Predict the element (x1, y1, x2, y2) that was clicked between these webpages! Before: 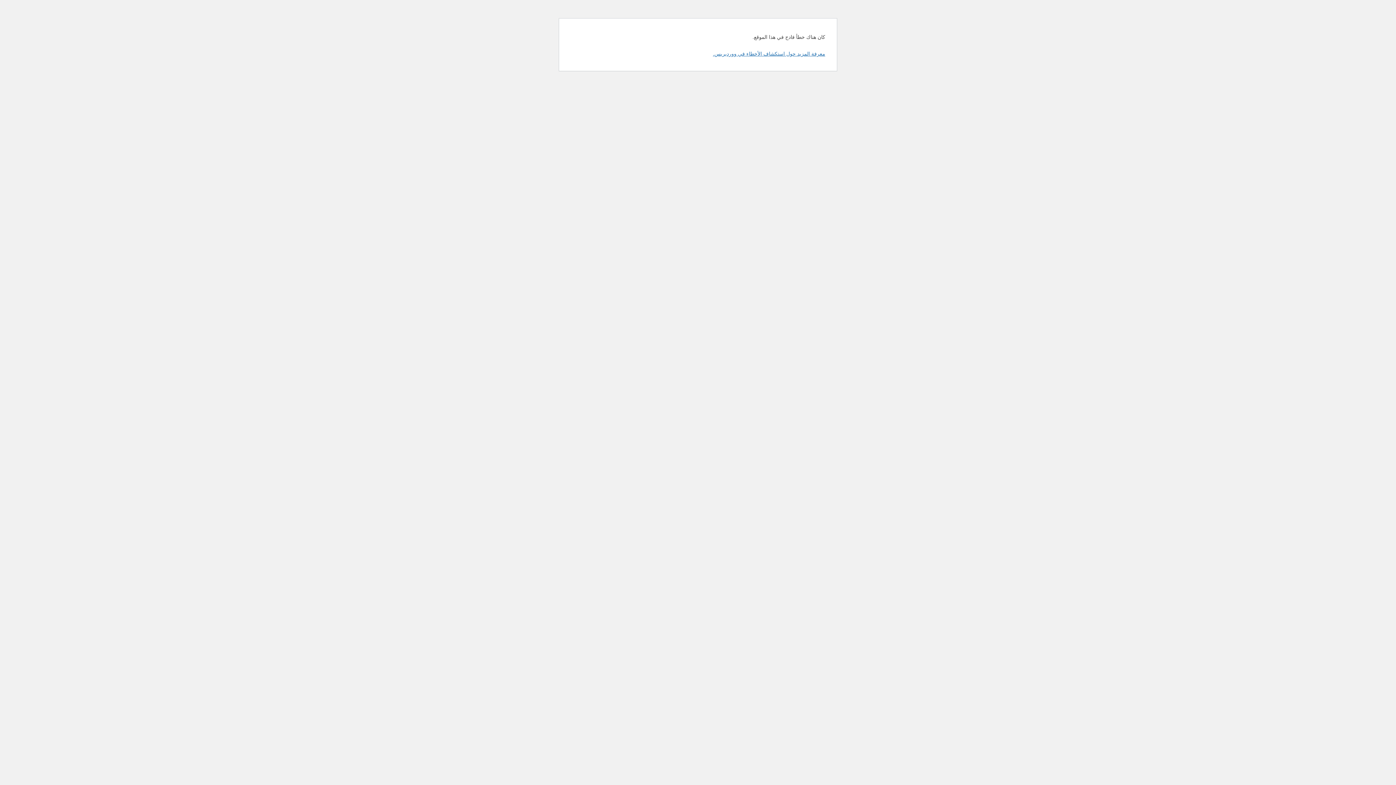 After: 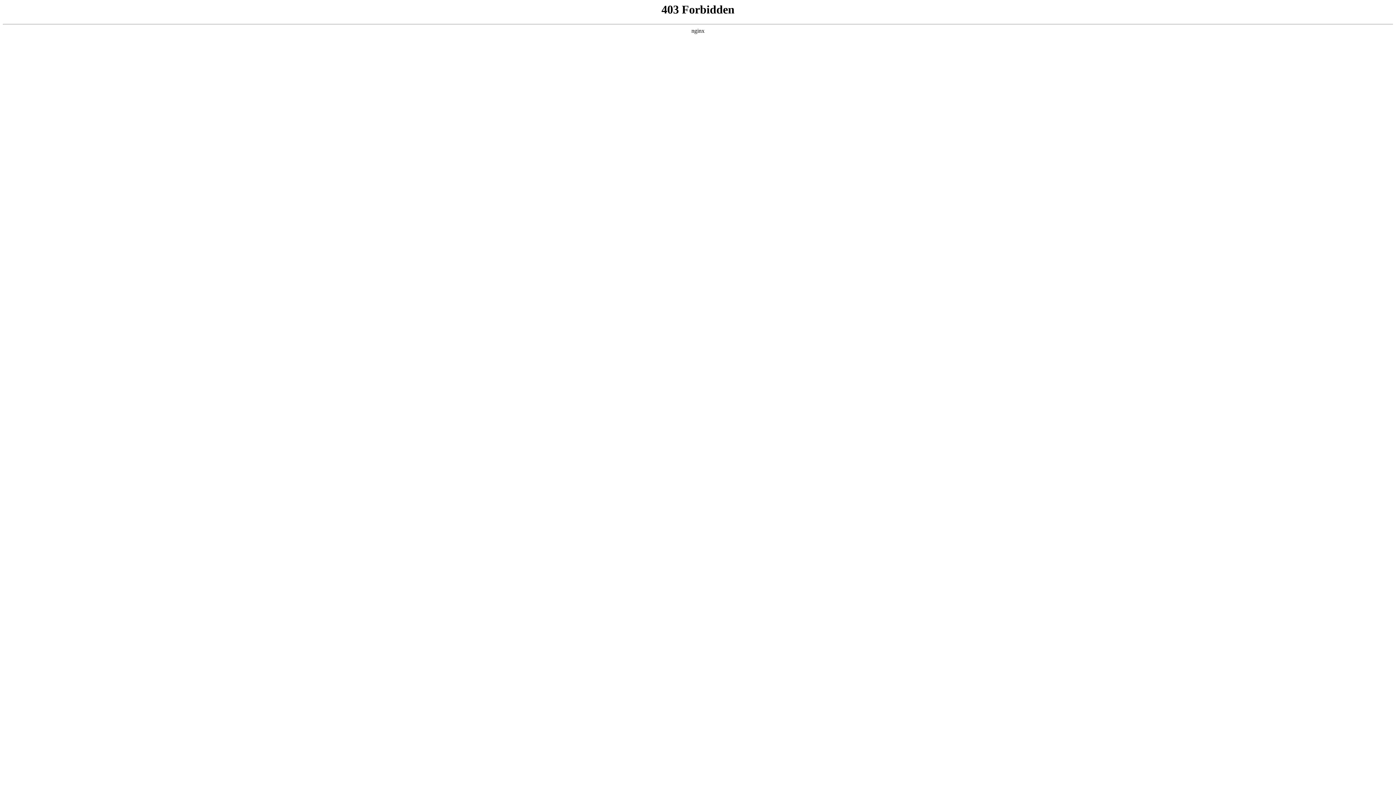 Action: bbox: (713, 50, 825, 56) label: معرفة المزيد حول استكشاف الأخطاء في ووردبريس.